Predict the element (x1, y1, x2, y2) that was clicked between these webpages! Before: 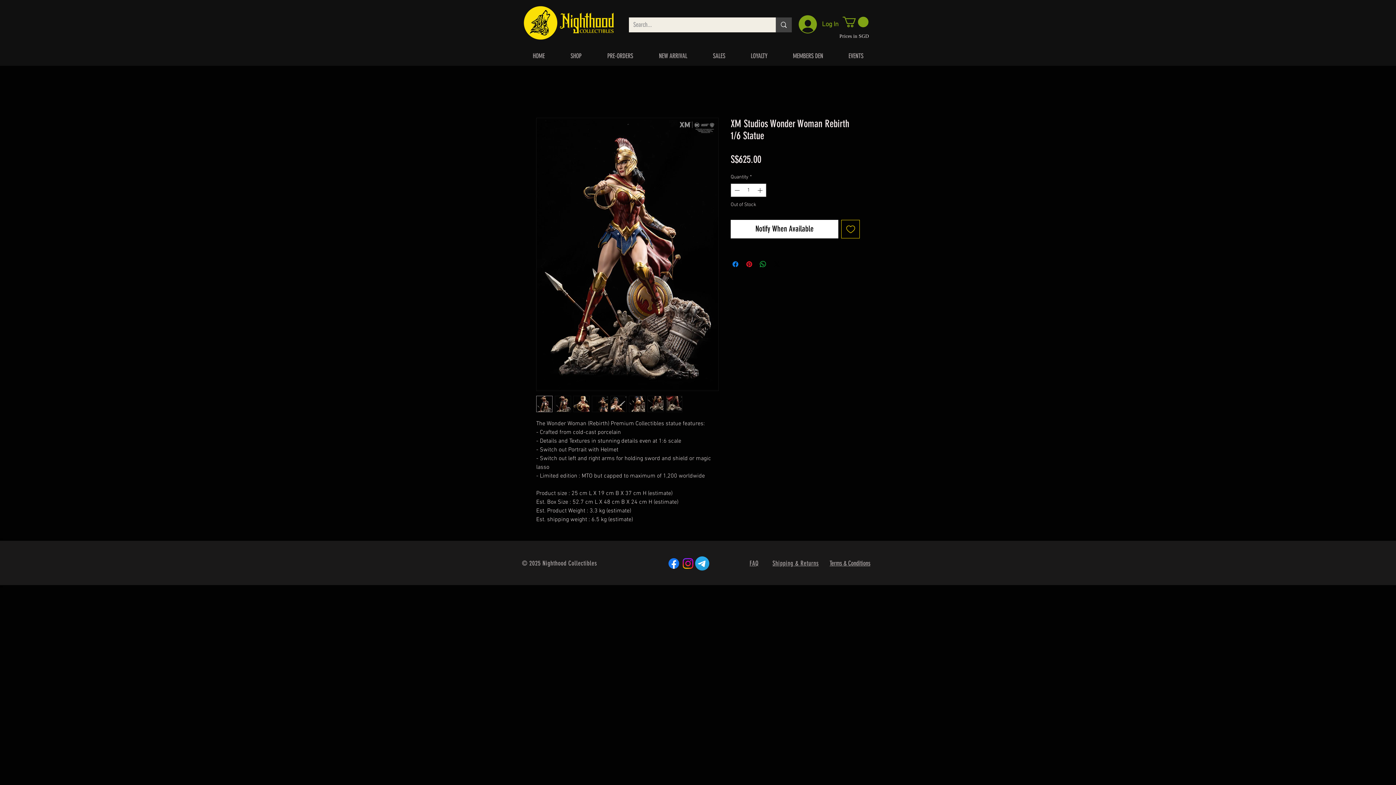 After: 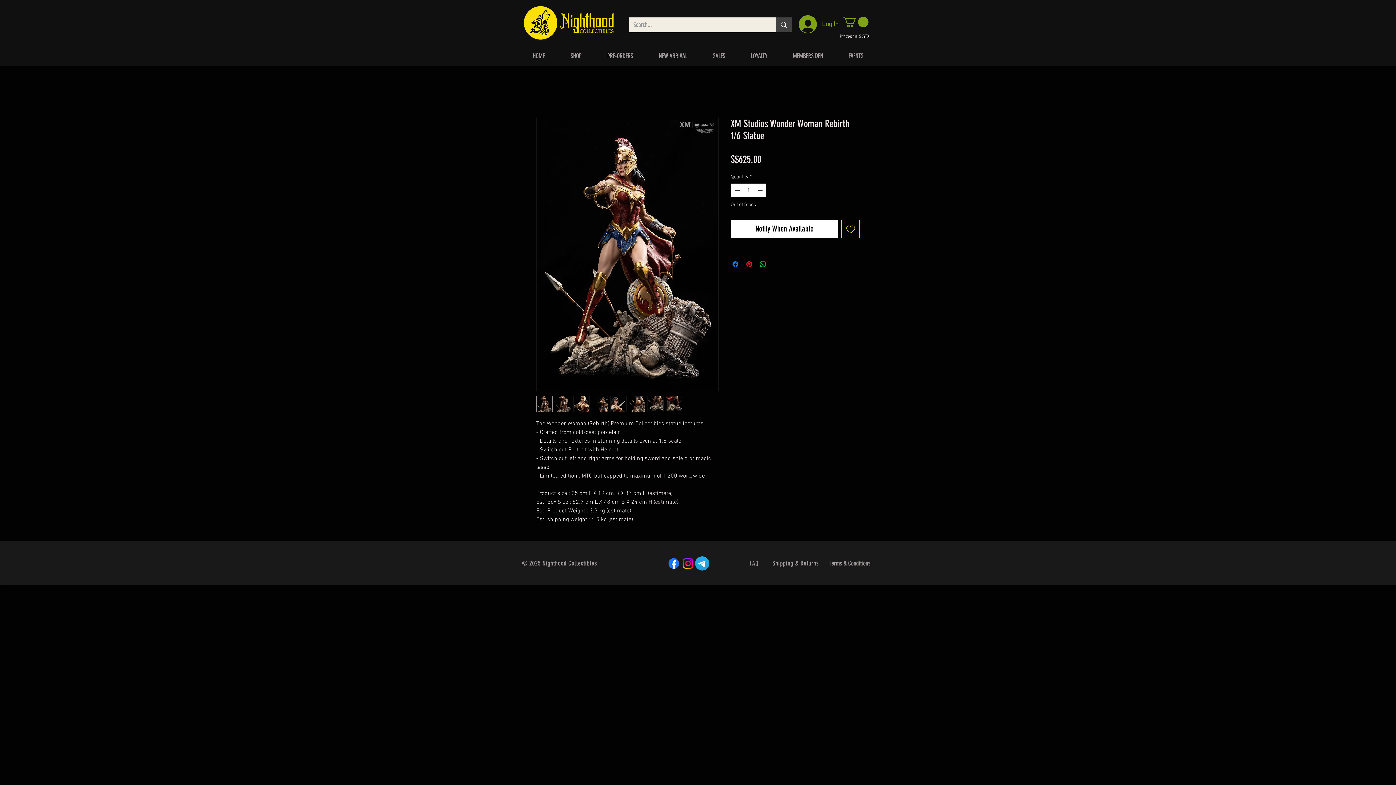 Action: bbox: (557, 46, 594, 65) label: SHOP